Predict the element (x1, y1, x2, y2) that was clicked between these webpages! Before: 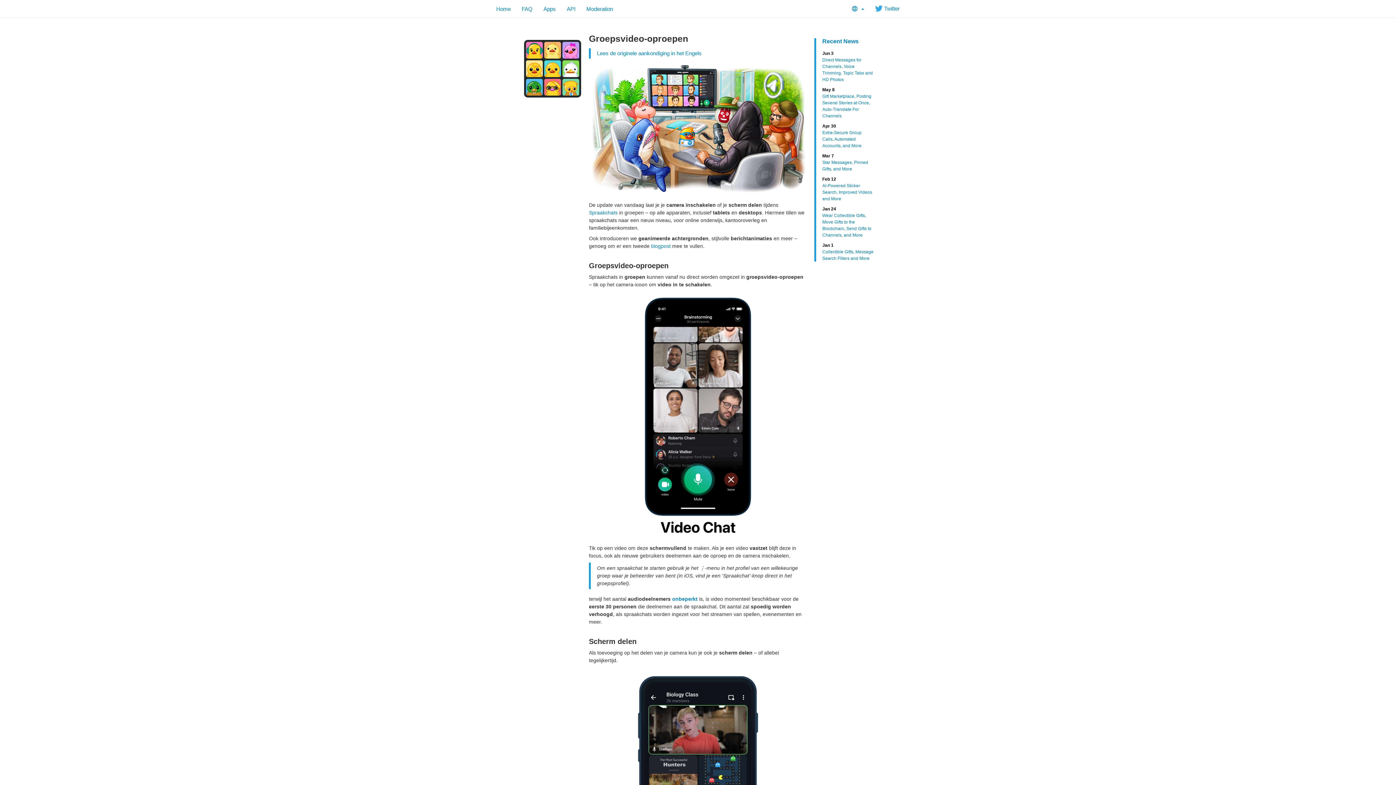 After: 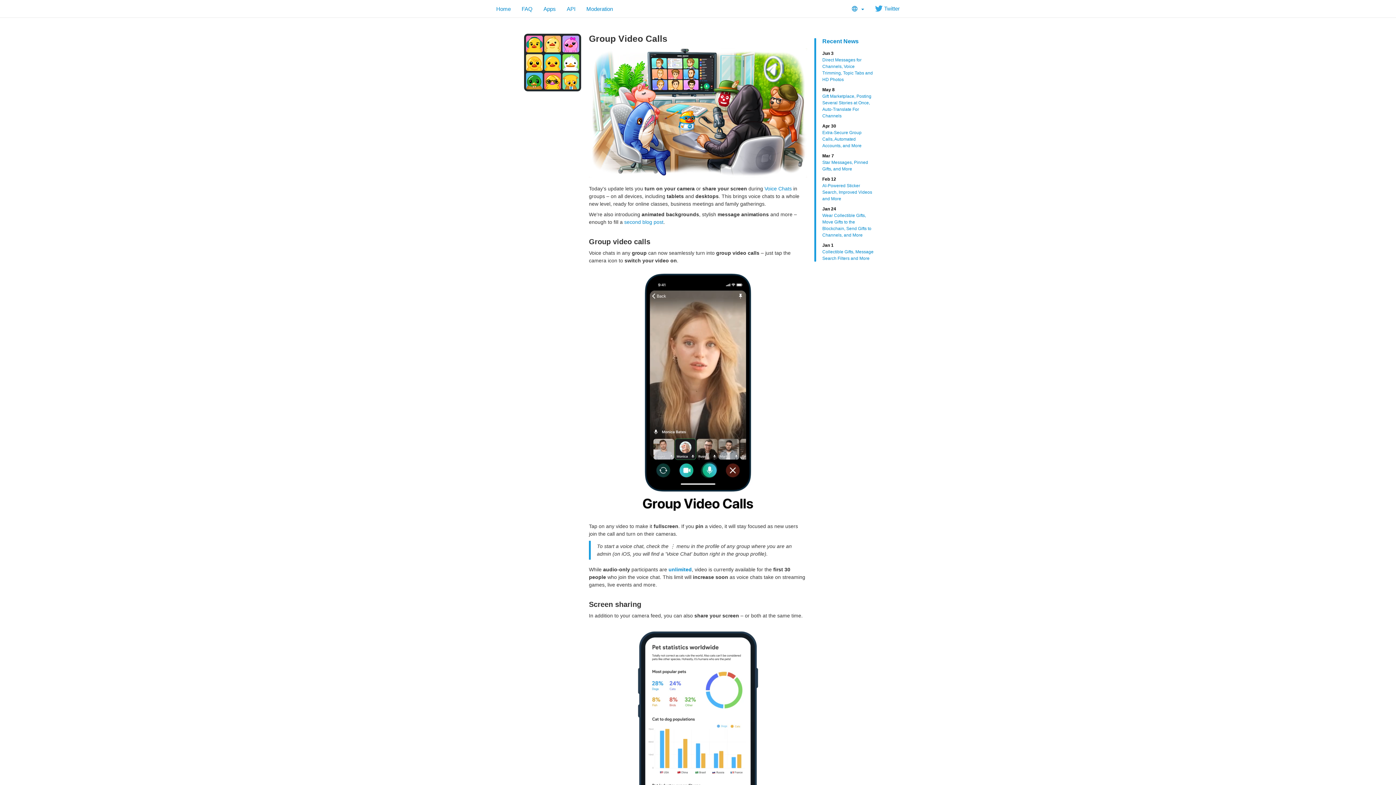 Action: bbox: (597, 50, 701, 56) label: Lees de originele aankondiging in het Engels